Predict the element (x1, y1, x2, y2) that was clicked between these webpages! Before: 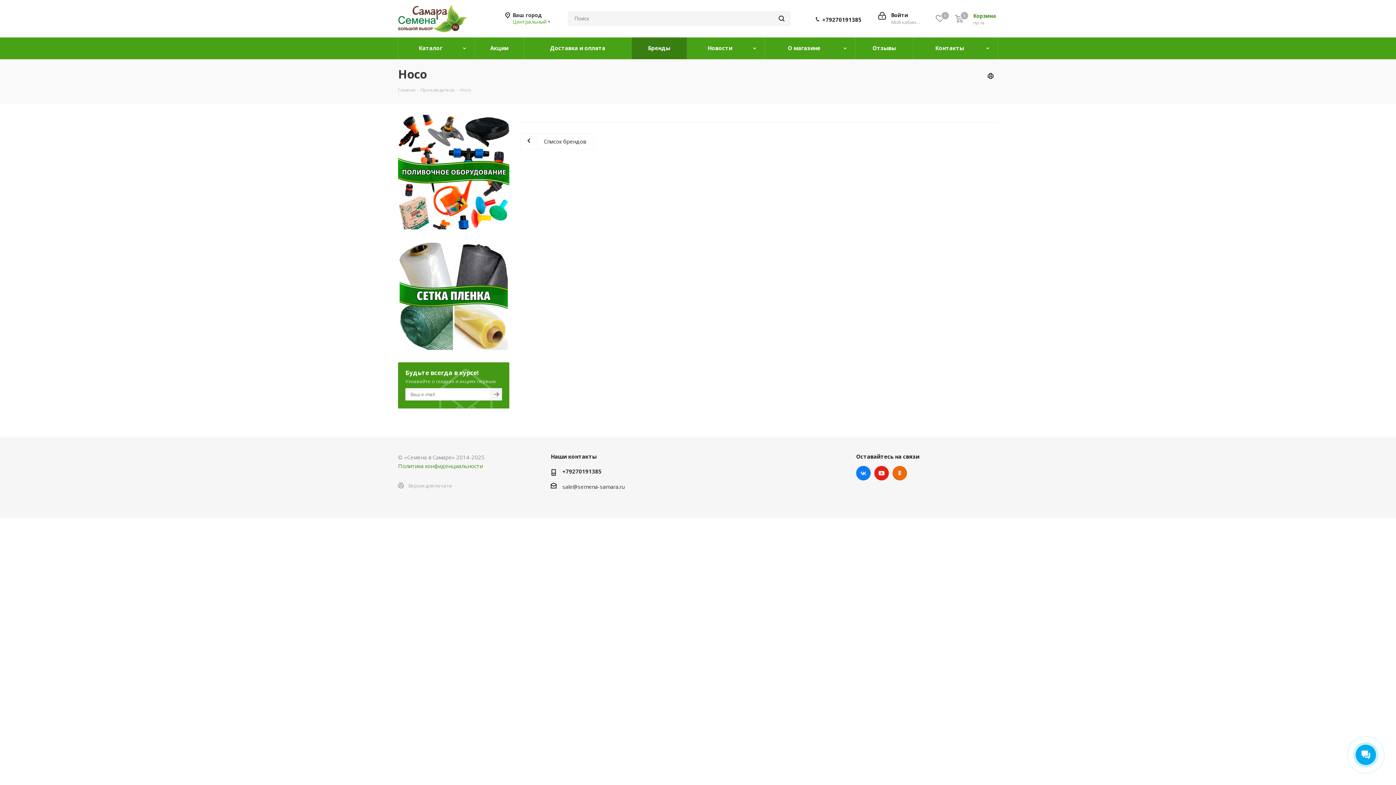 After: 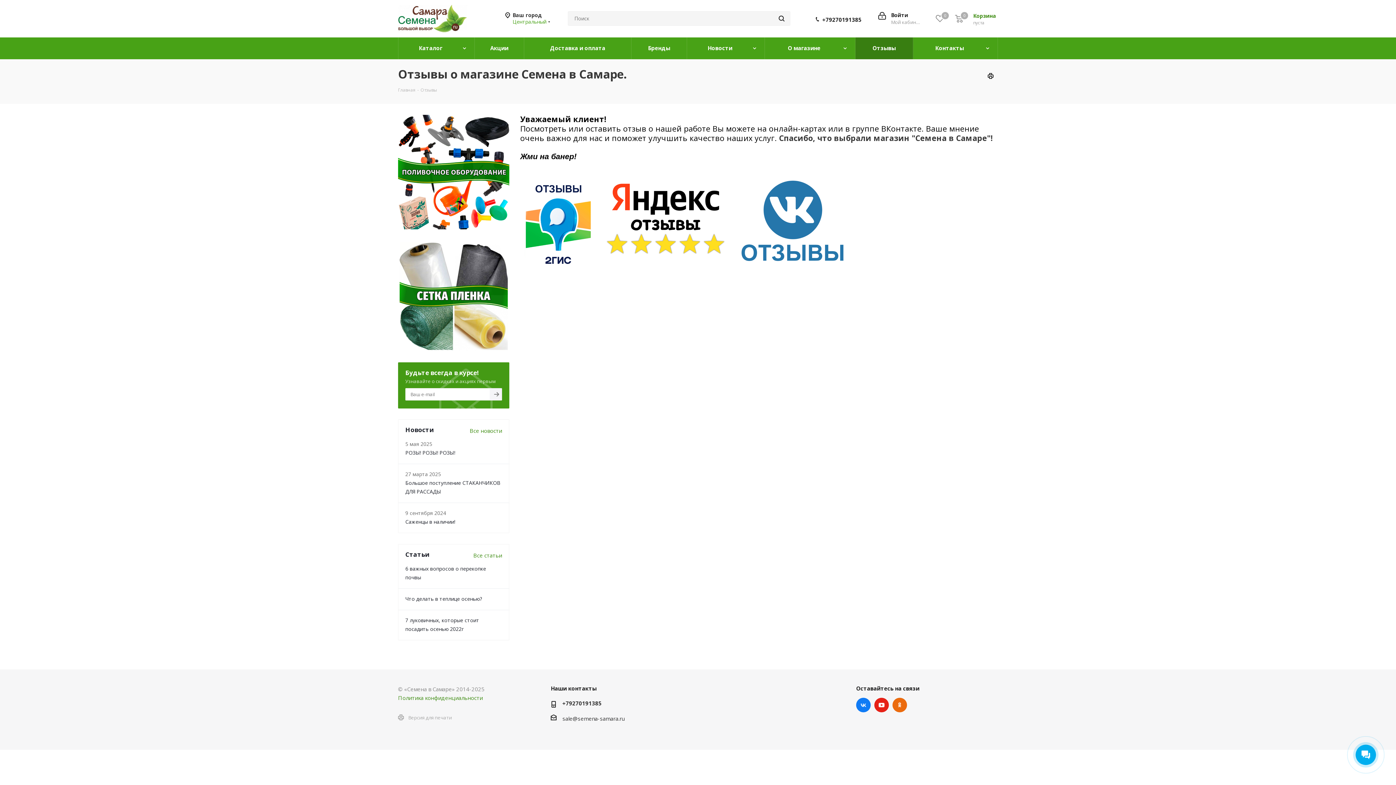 Action: label: Отзывы bbox: (855, 37, 913, 59)